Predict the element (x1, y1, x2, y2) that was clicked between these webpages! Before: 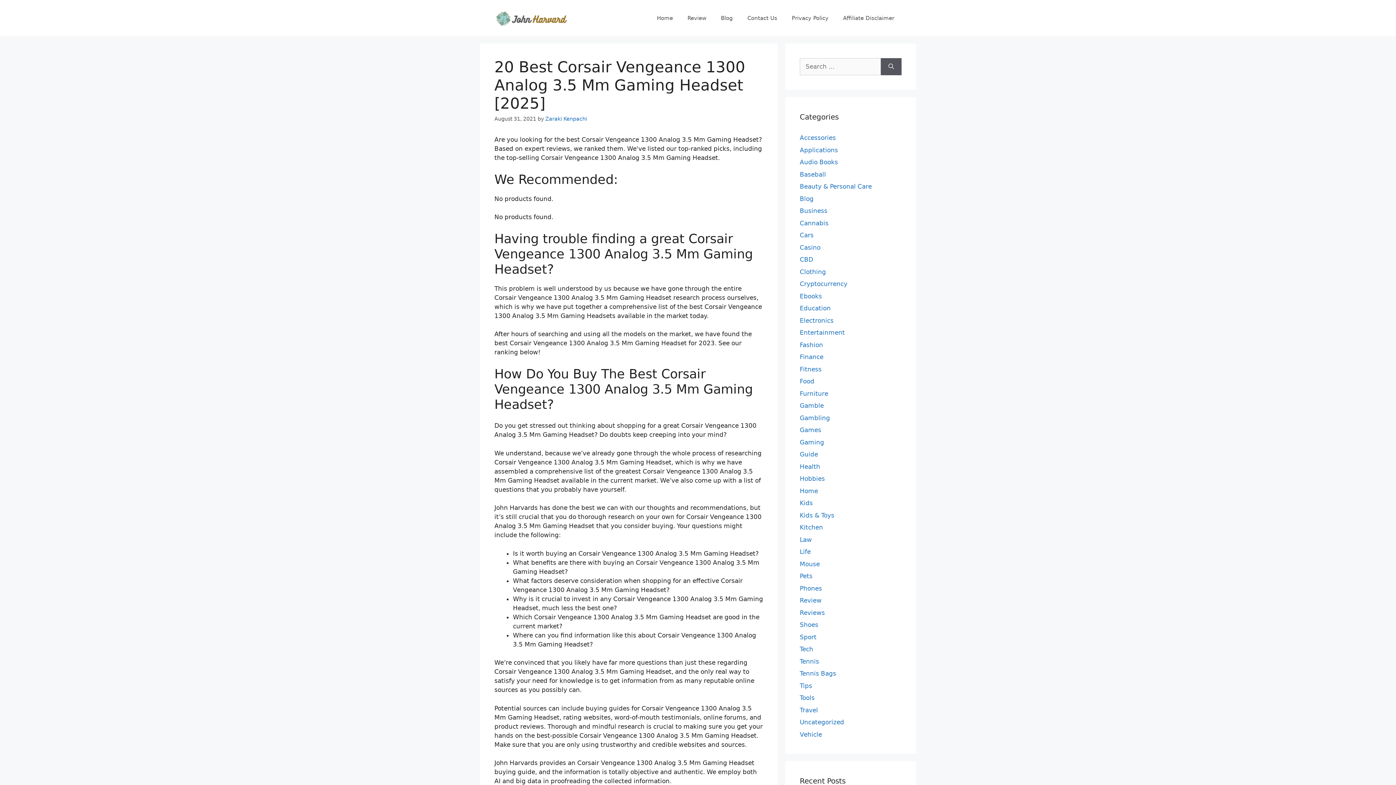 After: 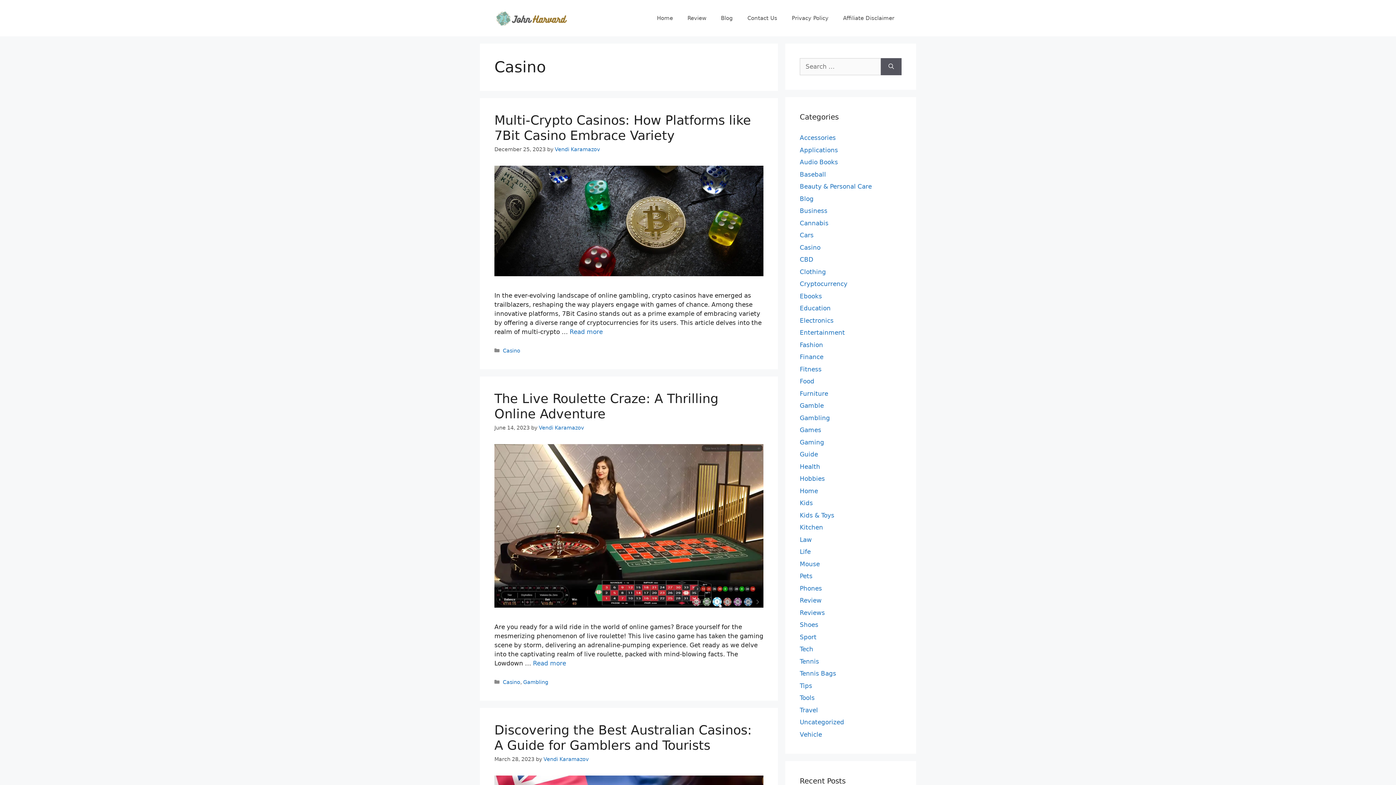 Action: bbox: (800, 243, 820, 251) label: Casino